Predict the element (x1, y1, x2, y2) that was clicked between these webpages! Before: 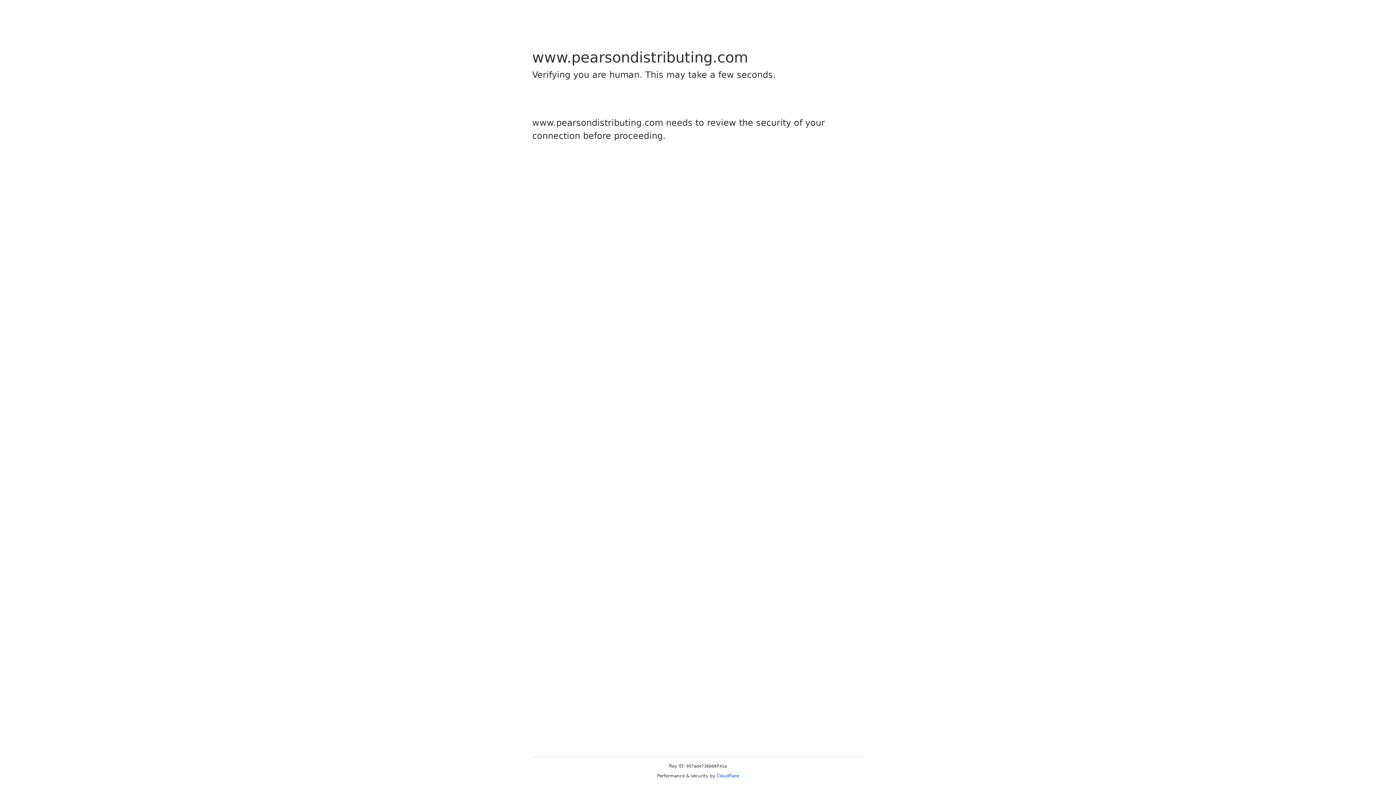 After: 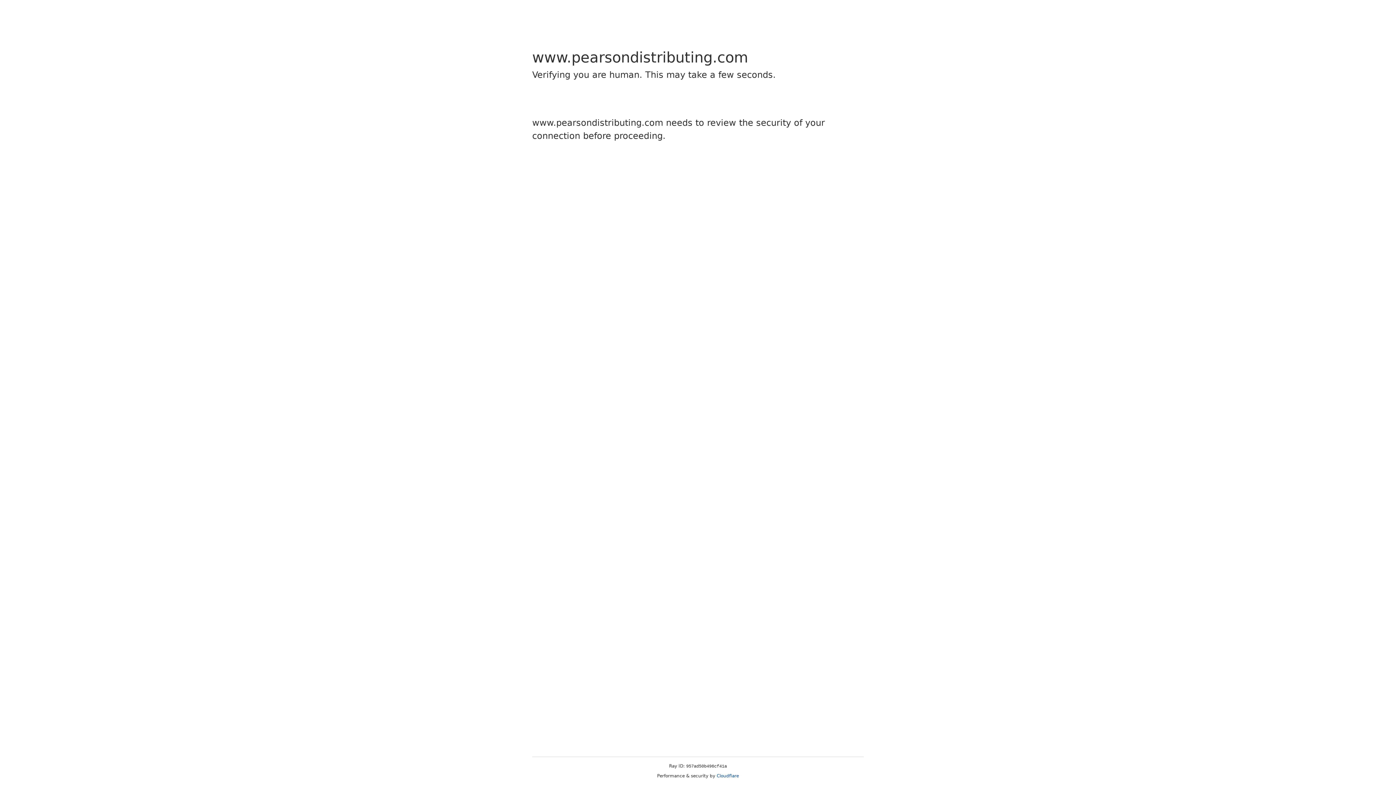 Action: label: Cloudflare bbox: (716, 773, 739, 778)